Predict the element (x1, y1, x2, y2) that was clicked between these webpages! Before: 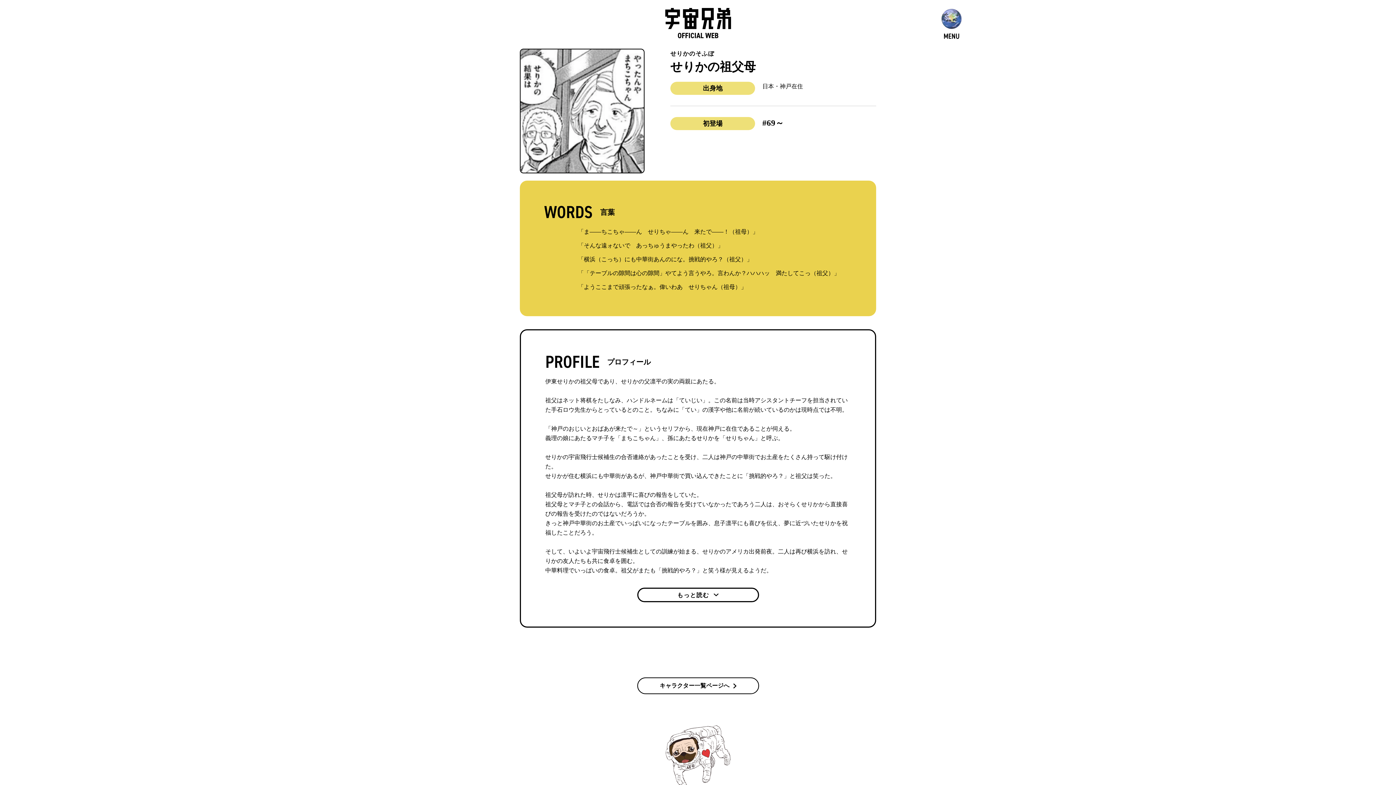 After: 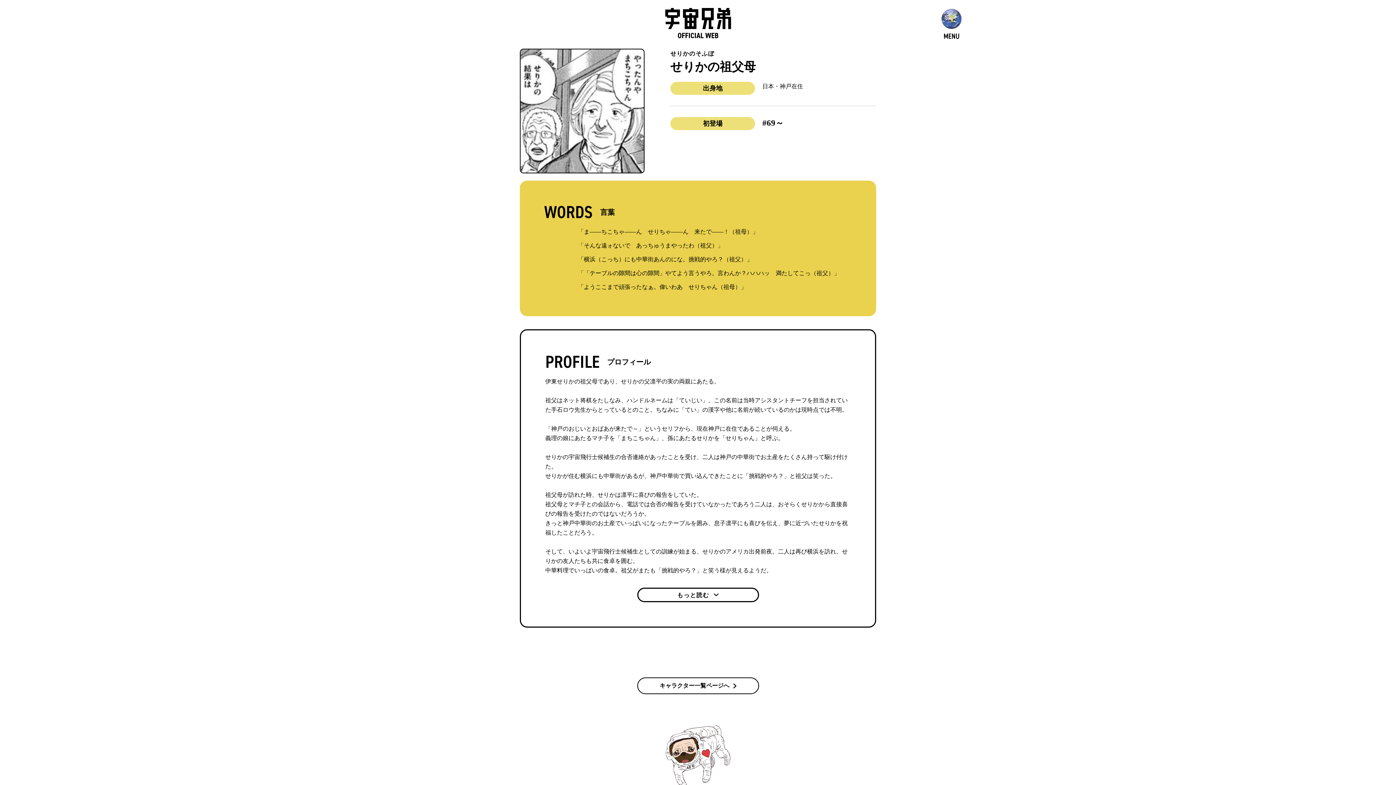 Action: label: PAGE TOP bbox: (665, 725, 730, 811)